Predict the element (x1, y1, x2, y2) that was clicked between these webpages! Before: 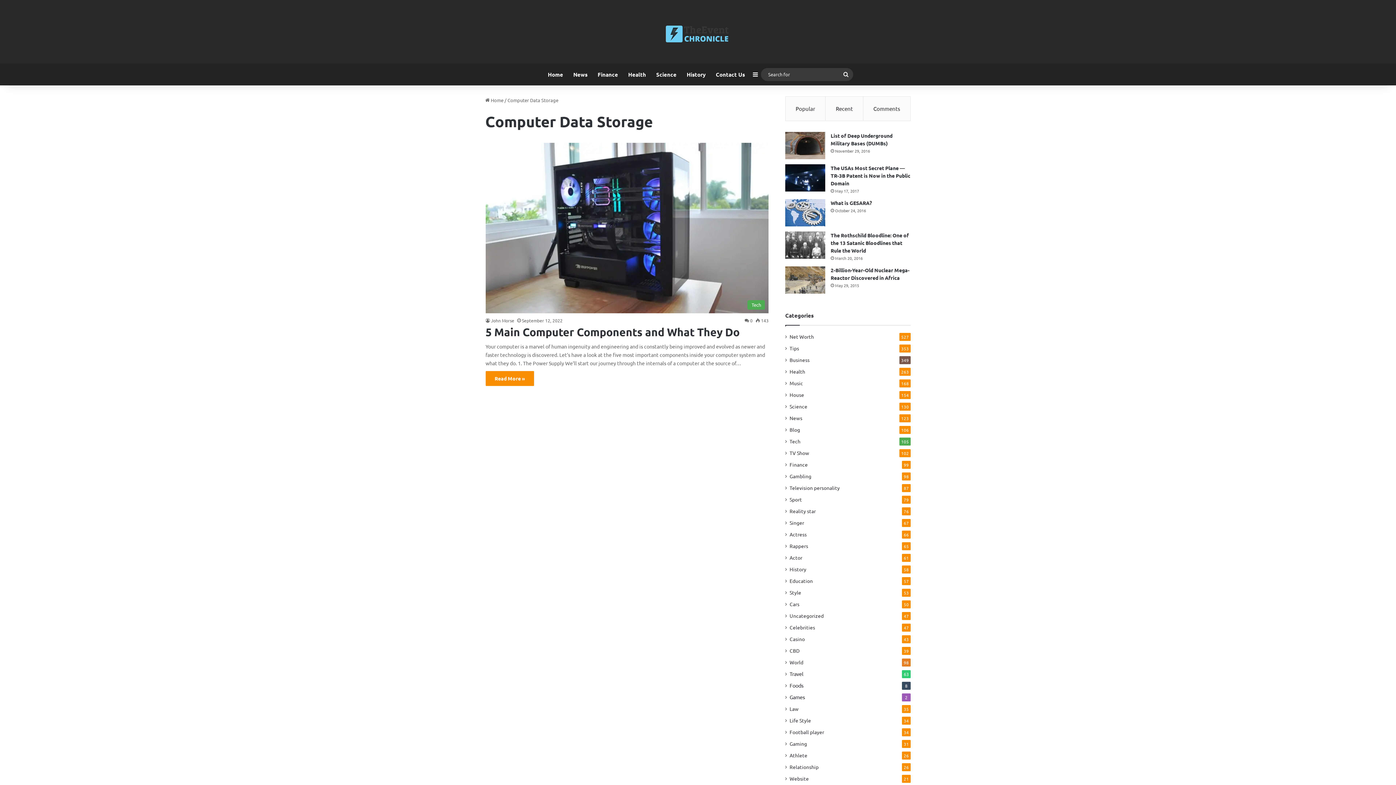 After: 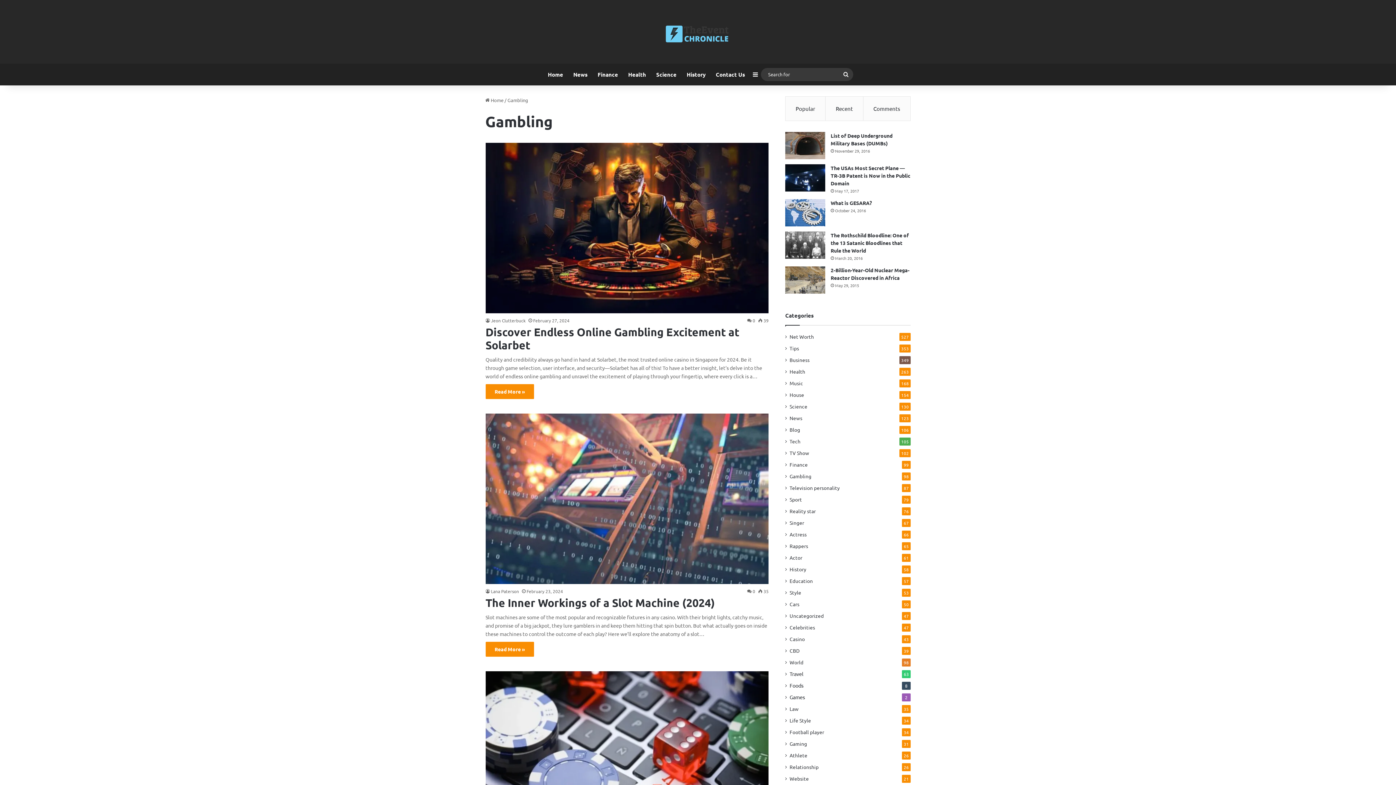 Action: bbox: (789, 472, 811, 480) label: Gambling